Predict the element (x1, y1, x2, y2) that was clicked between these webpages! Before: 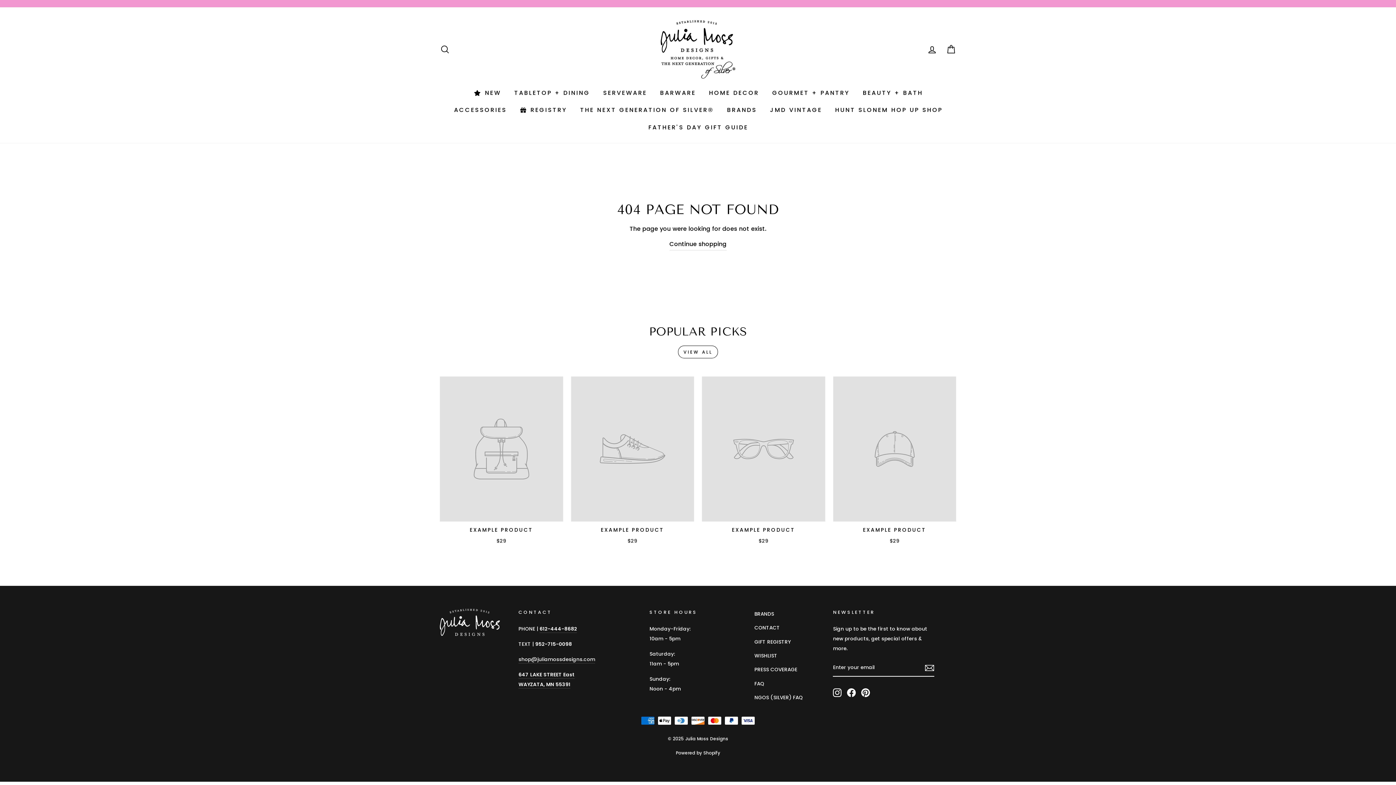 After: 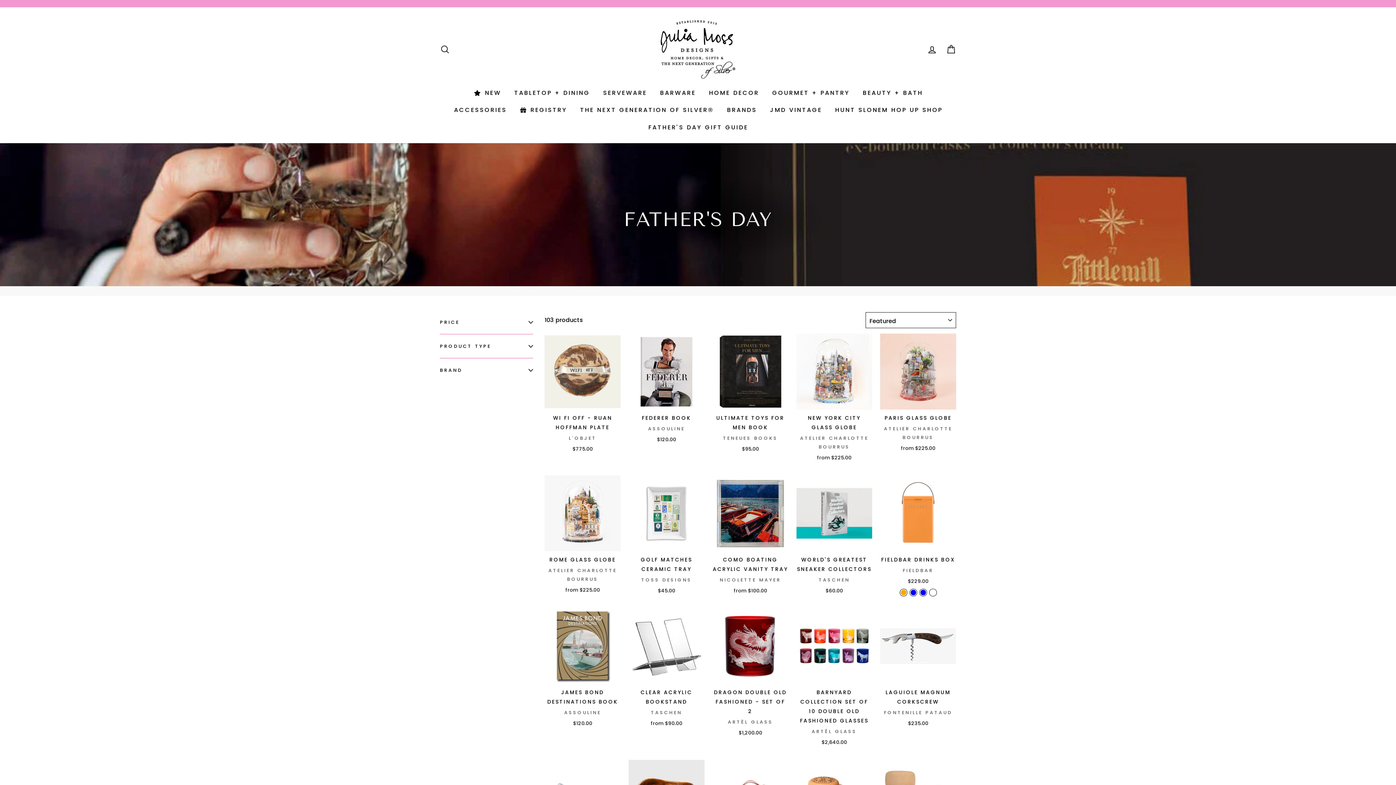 Action: label: Father's Day Gift Guide bbox: (641, 118, 754, 136)